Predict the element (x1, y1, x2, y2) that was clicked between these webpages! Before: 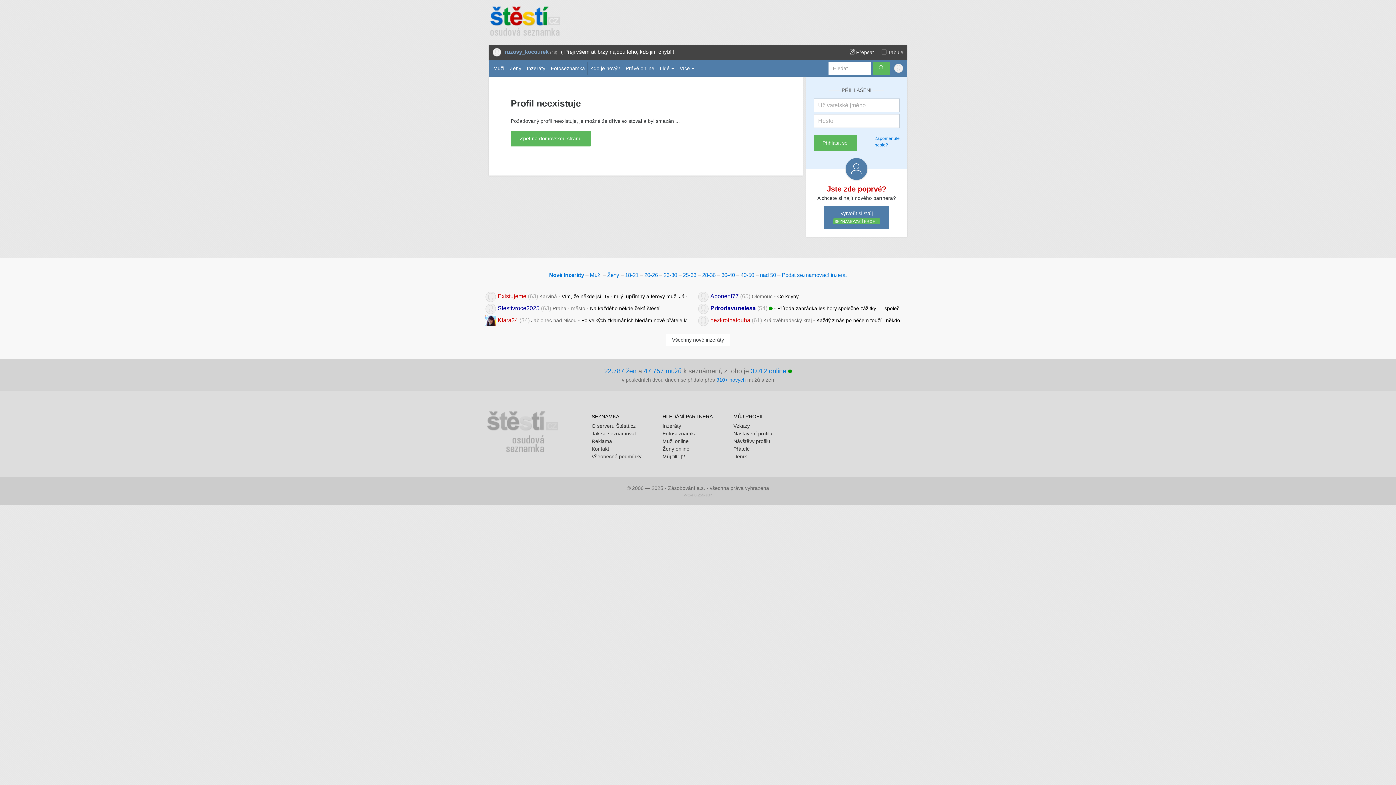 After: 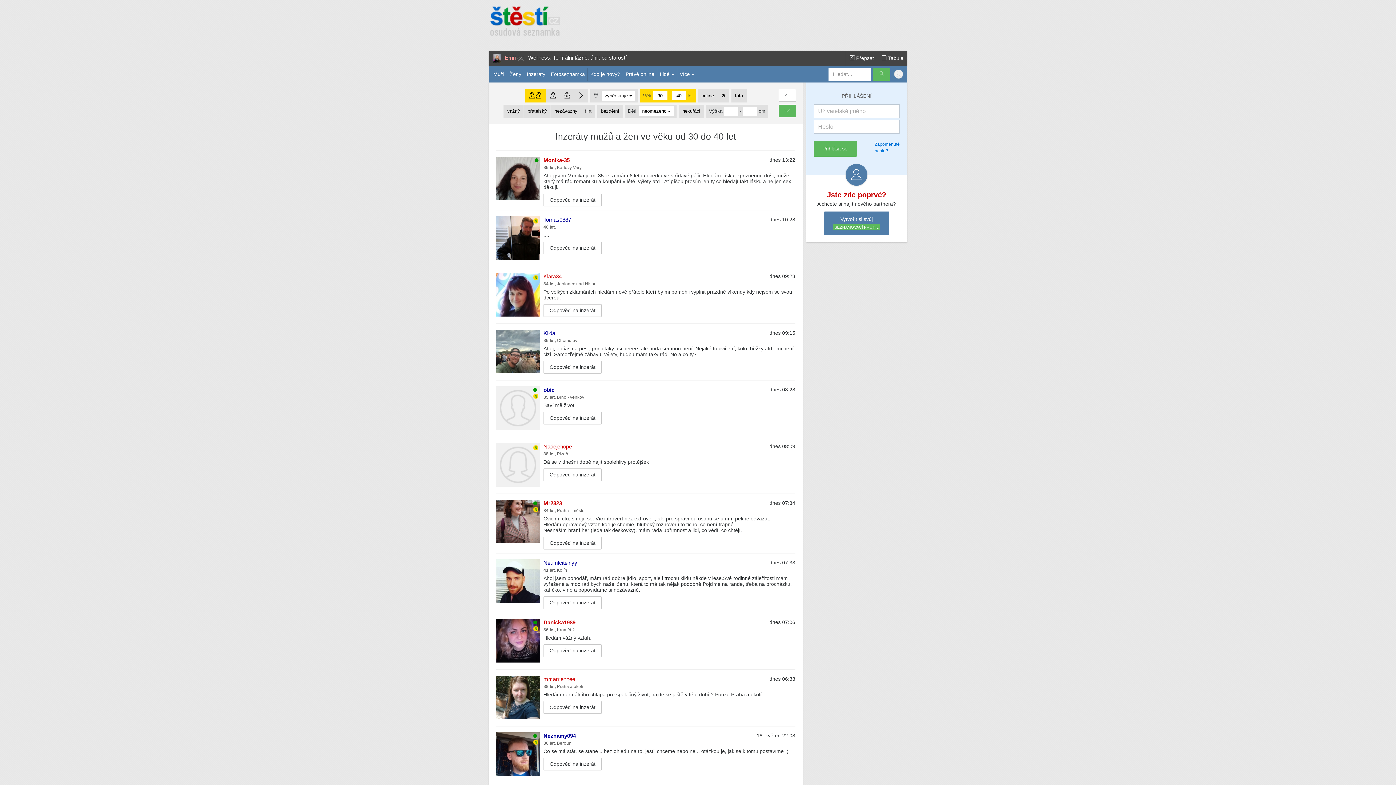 Action: label: 30-40 bbox: (721, 272, 735, 278)